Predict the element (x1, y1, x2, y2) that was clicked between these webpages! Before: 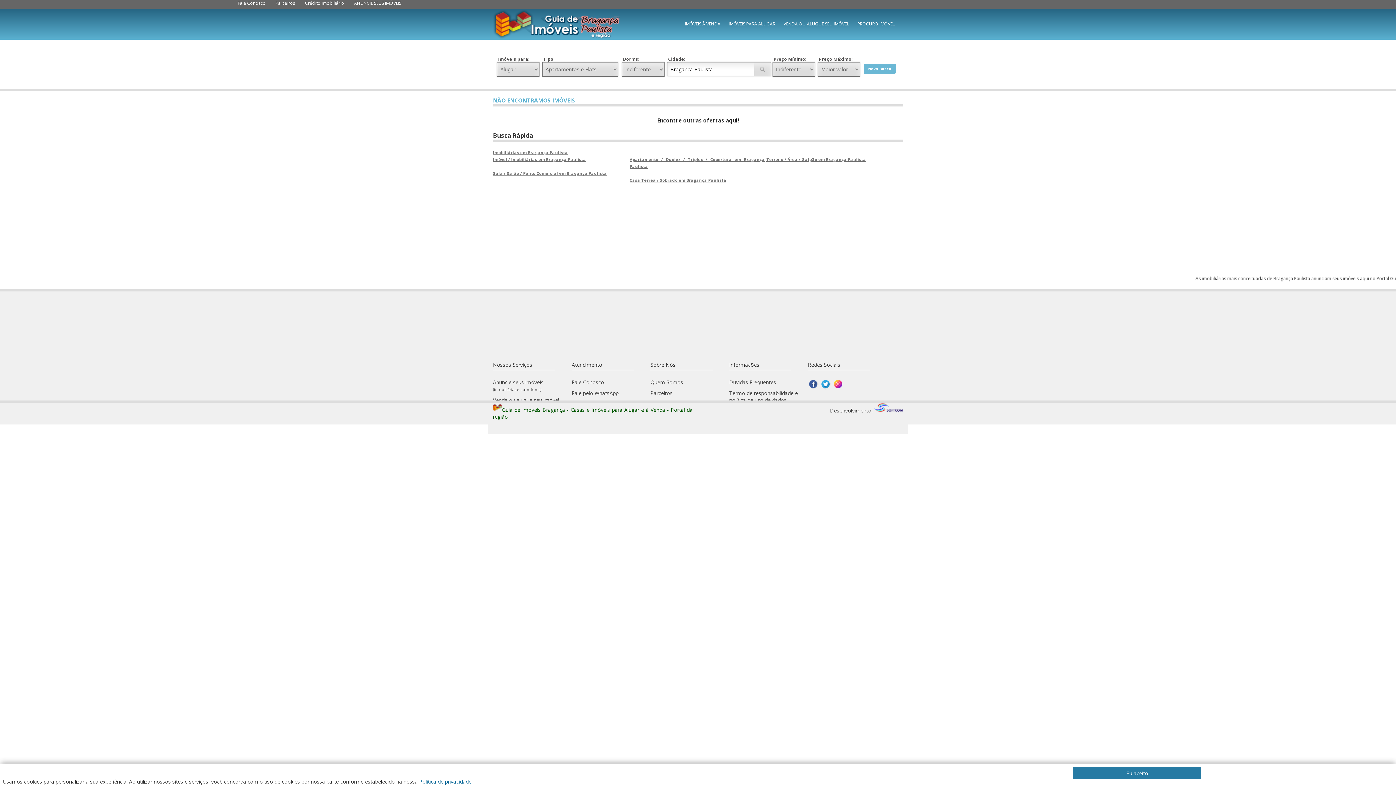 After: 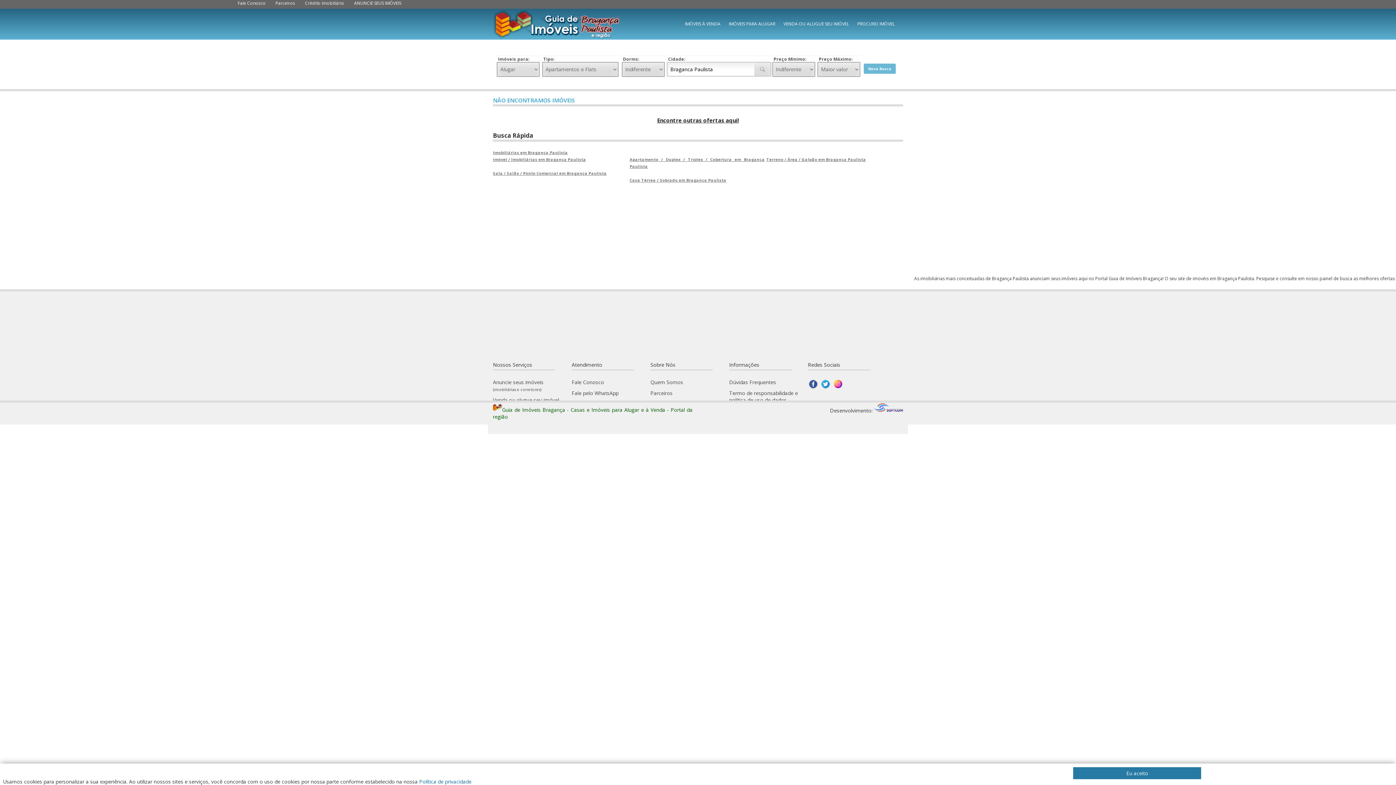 Action: bbox: (808, 384, 819, 391)